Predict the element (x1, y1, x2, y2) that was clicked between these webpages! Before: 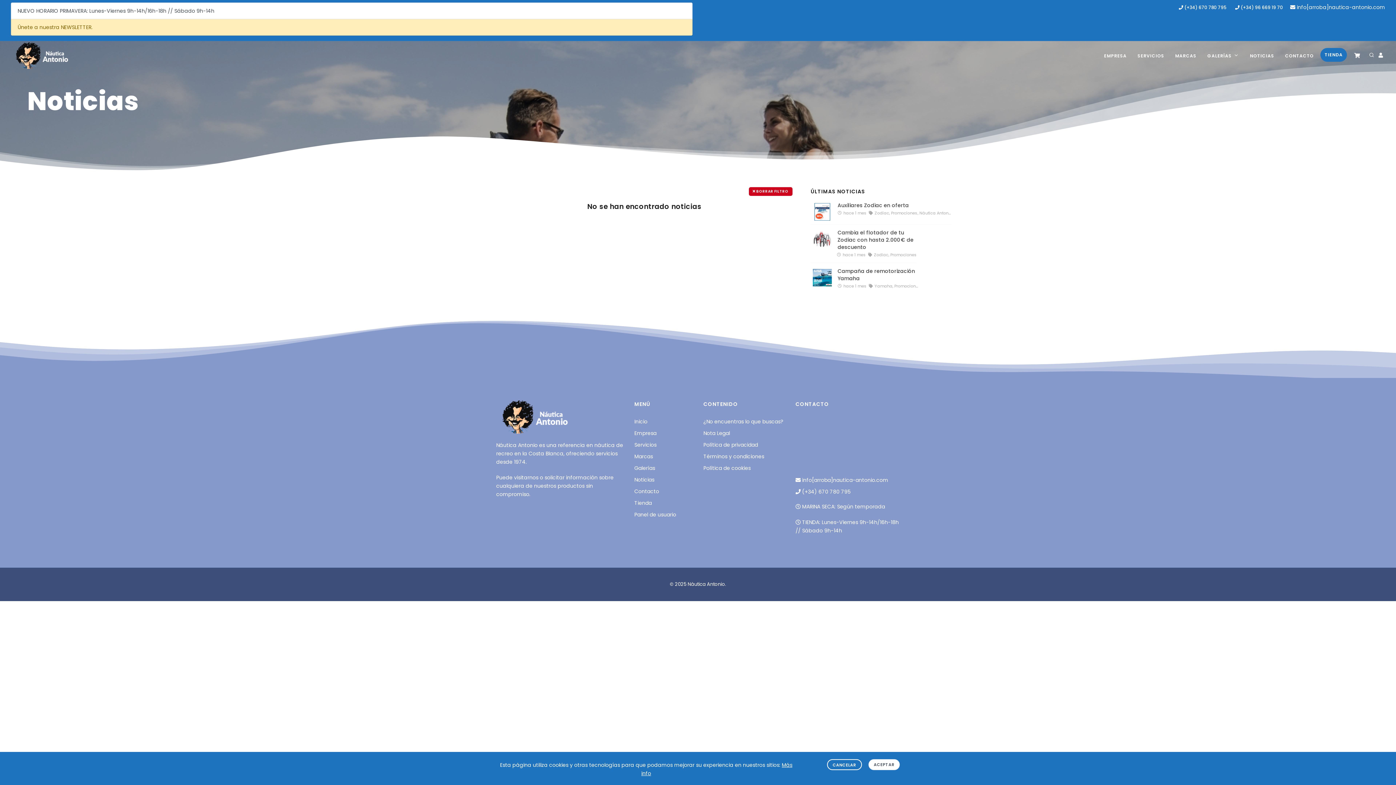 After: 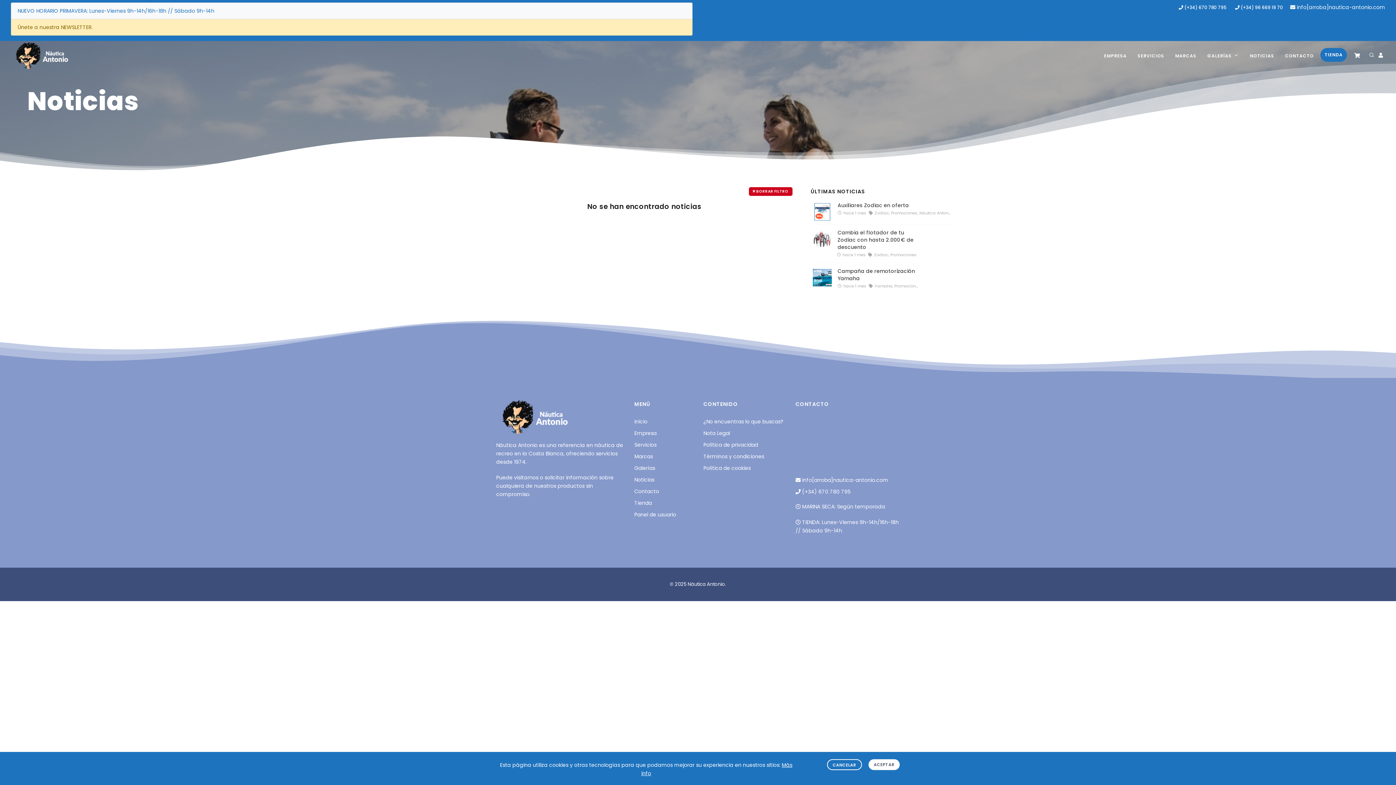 Action: label: NUEVO HORARIO PRIMAVERA: Lunes-Viernes 9h-14h/16h-18h // Sábado 9h-14h bbox: (10, 2, 692, 19)